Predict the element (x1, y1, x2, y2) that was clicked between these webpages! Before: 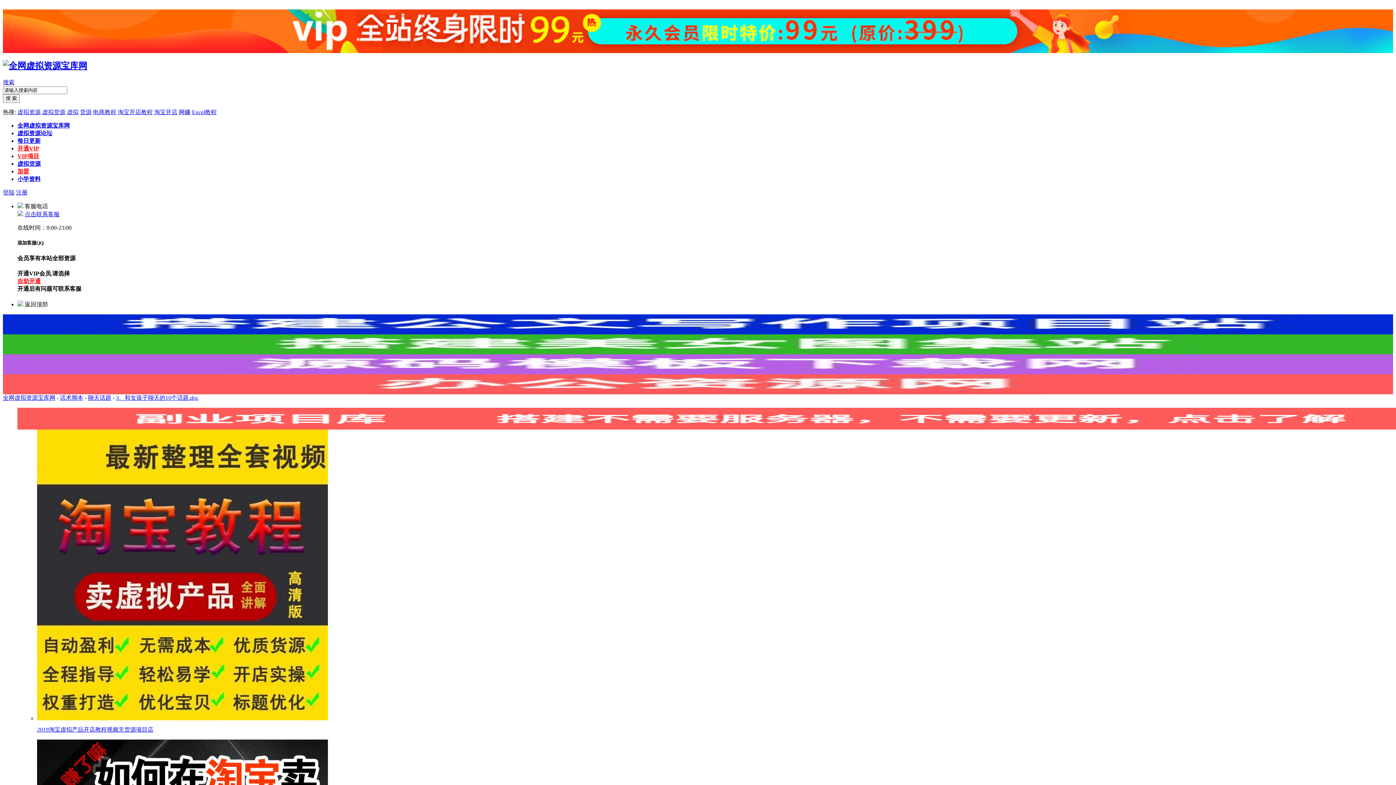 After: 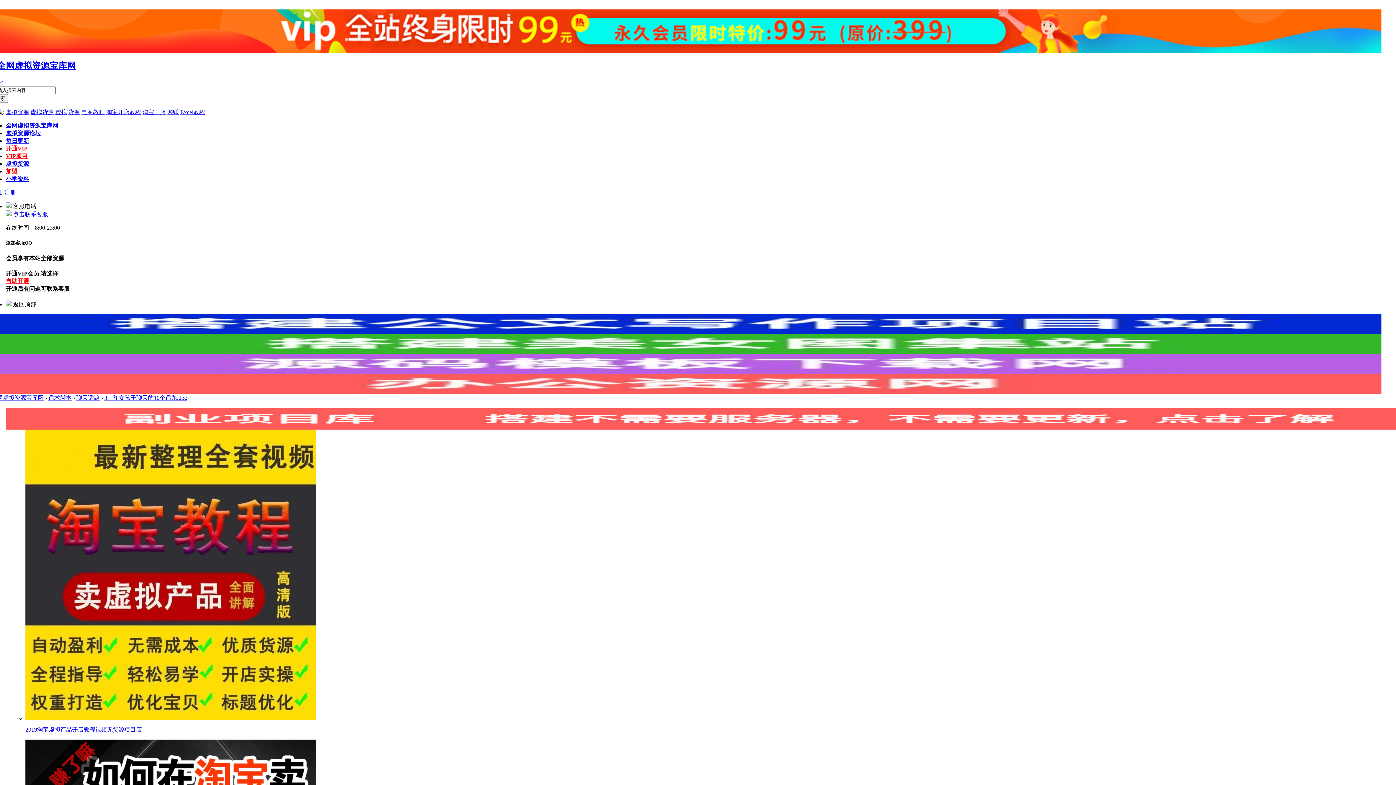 Action: bbox: (17, 424, 1408, 430)